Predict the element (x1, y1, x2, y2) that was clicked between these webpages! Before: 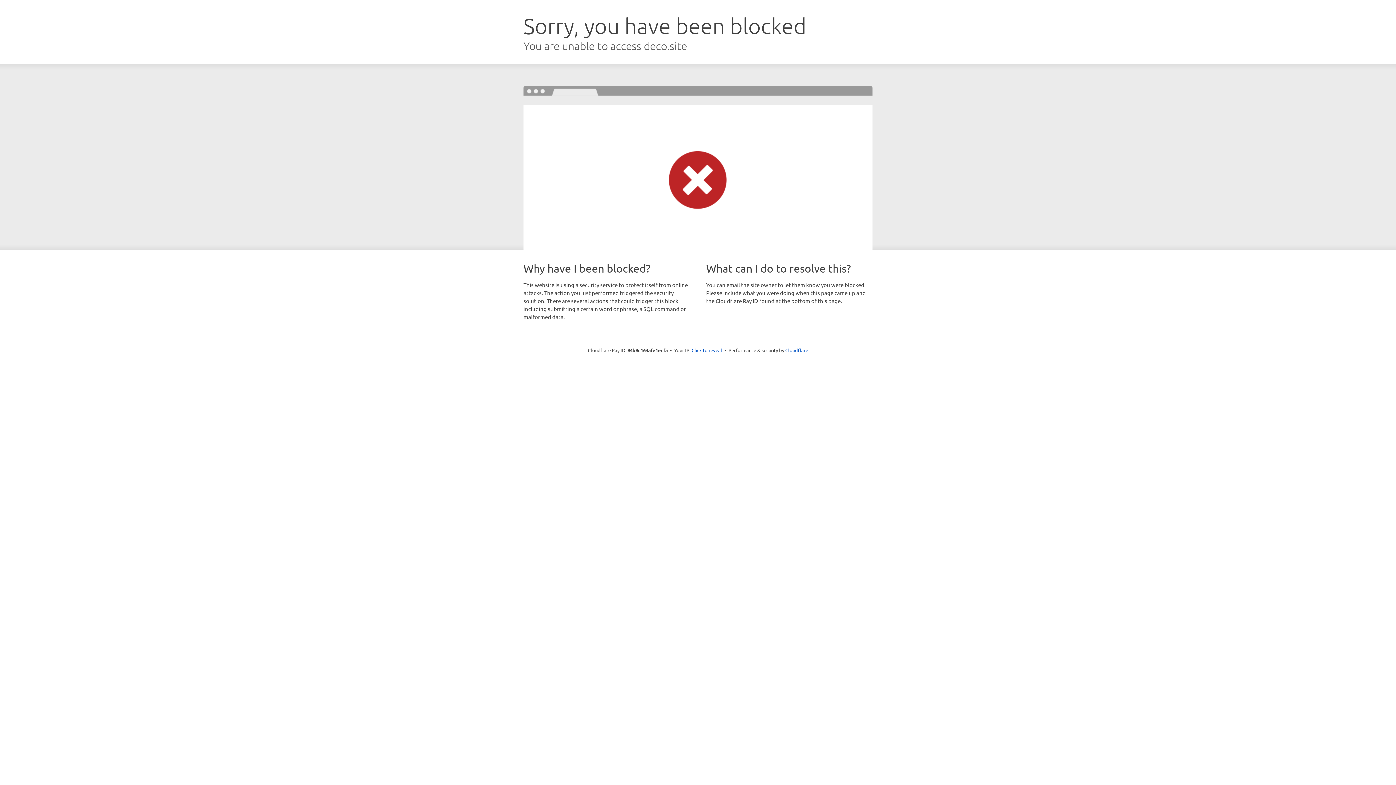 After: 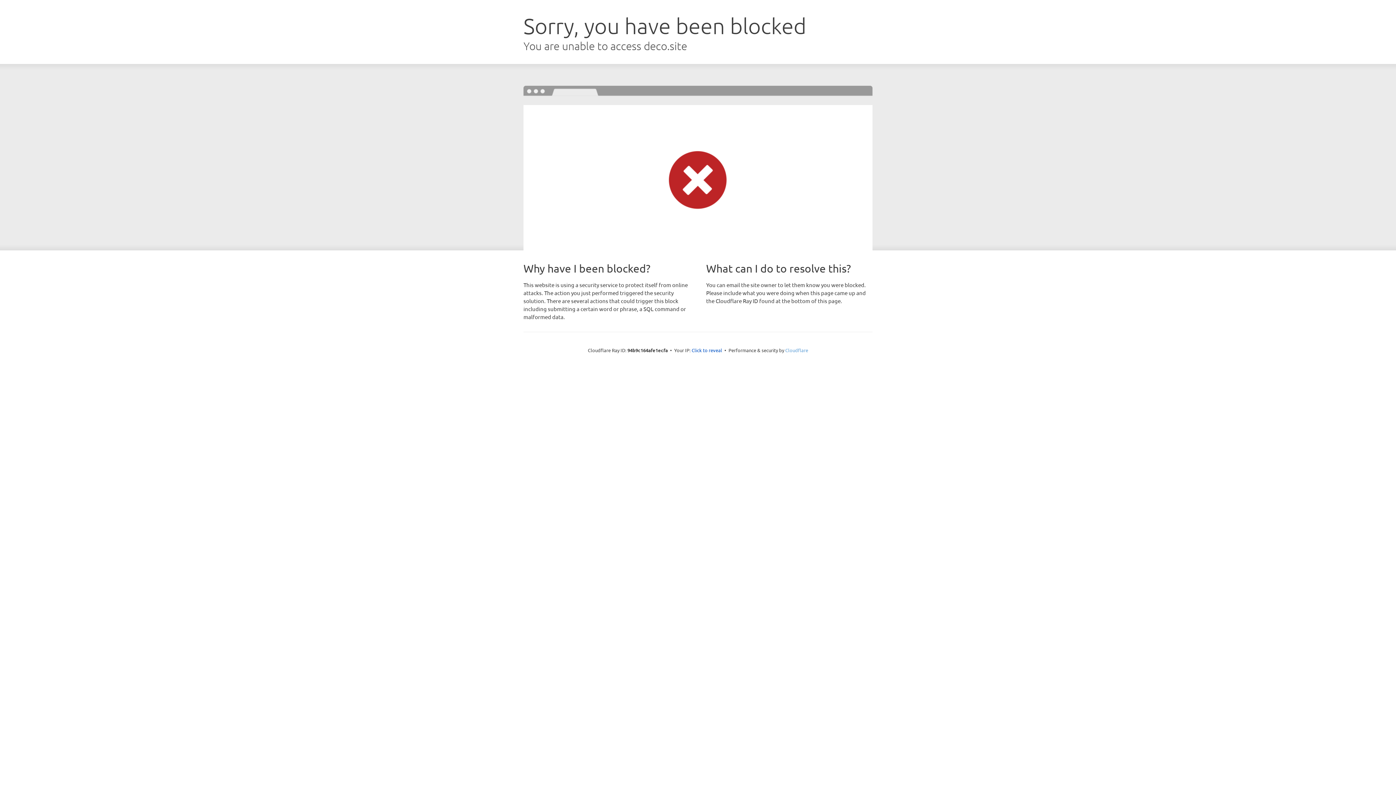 Action: bbox: (785, 347, 808, 353) label: Cloudflare